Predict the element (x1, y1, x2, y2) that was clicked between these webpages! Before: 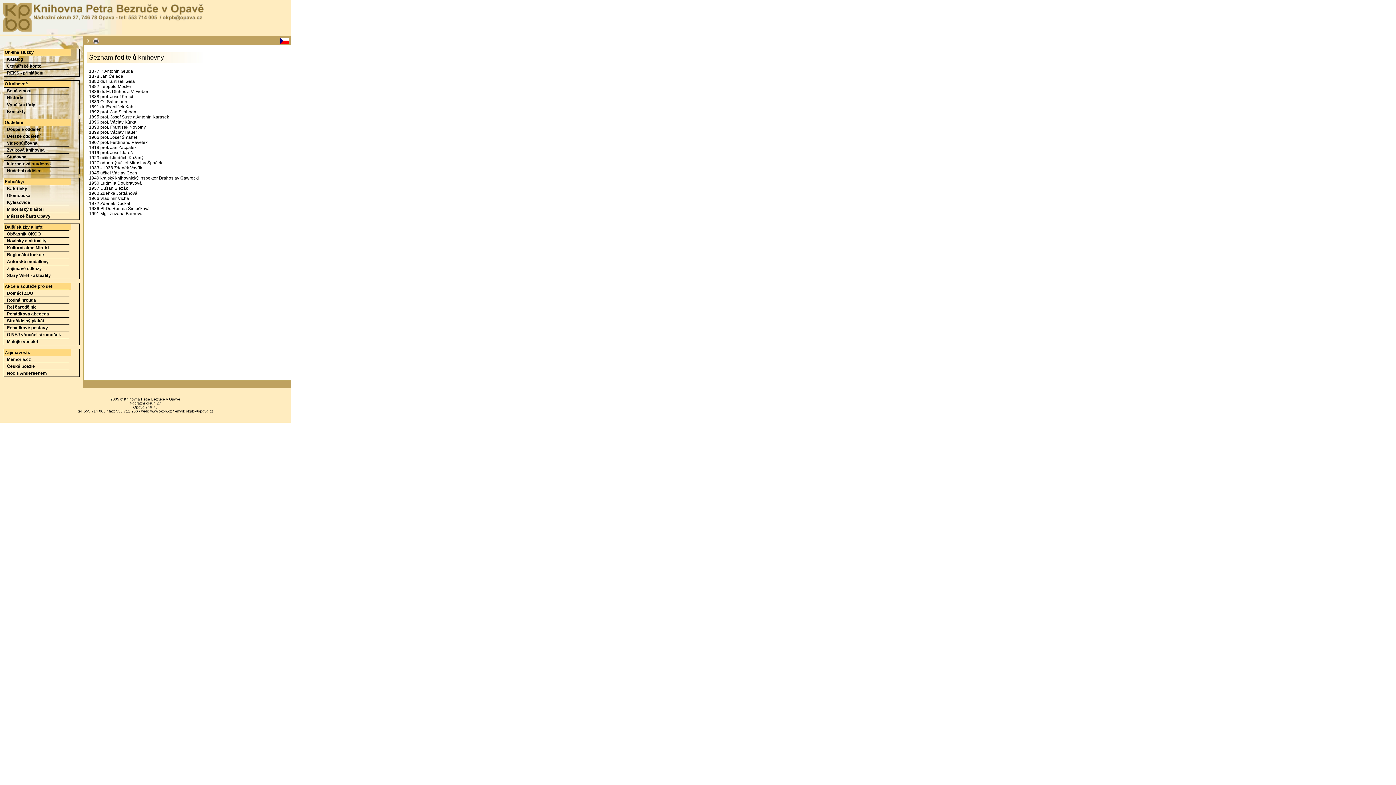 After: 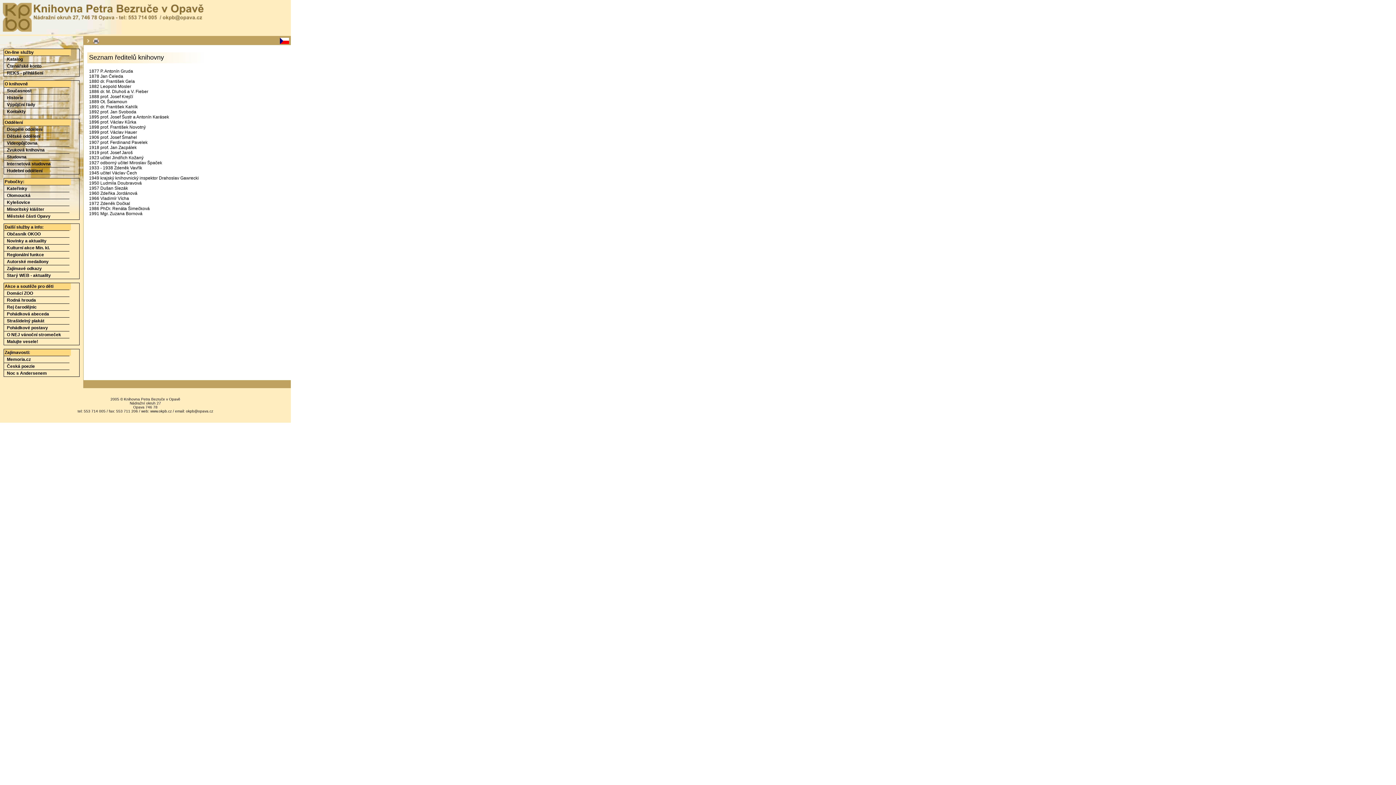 Action: bbox: (84, 37, 91, 43)